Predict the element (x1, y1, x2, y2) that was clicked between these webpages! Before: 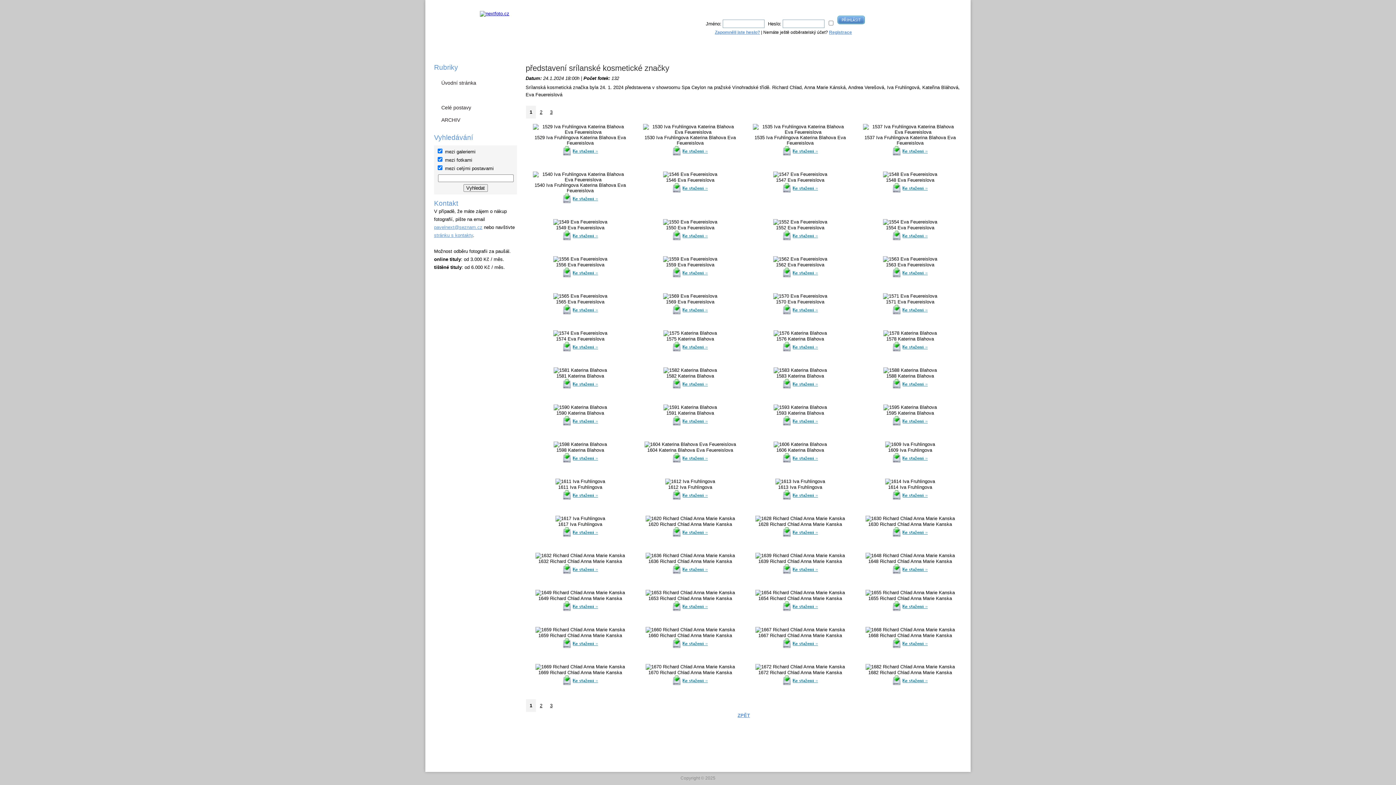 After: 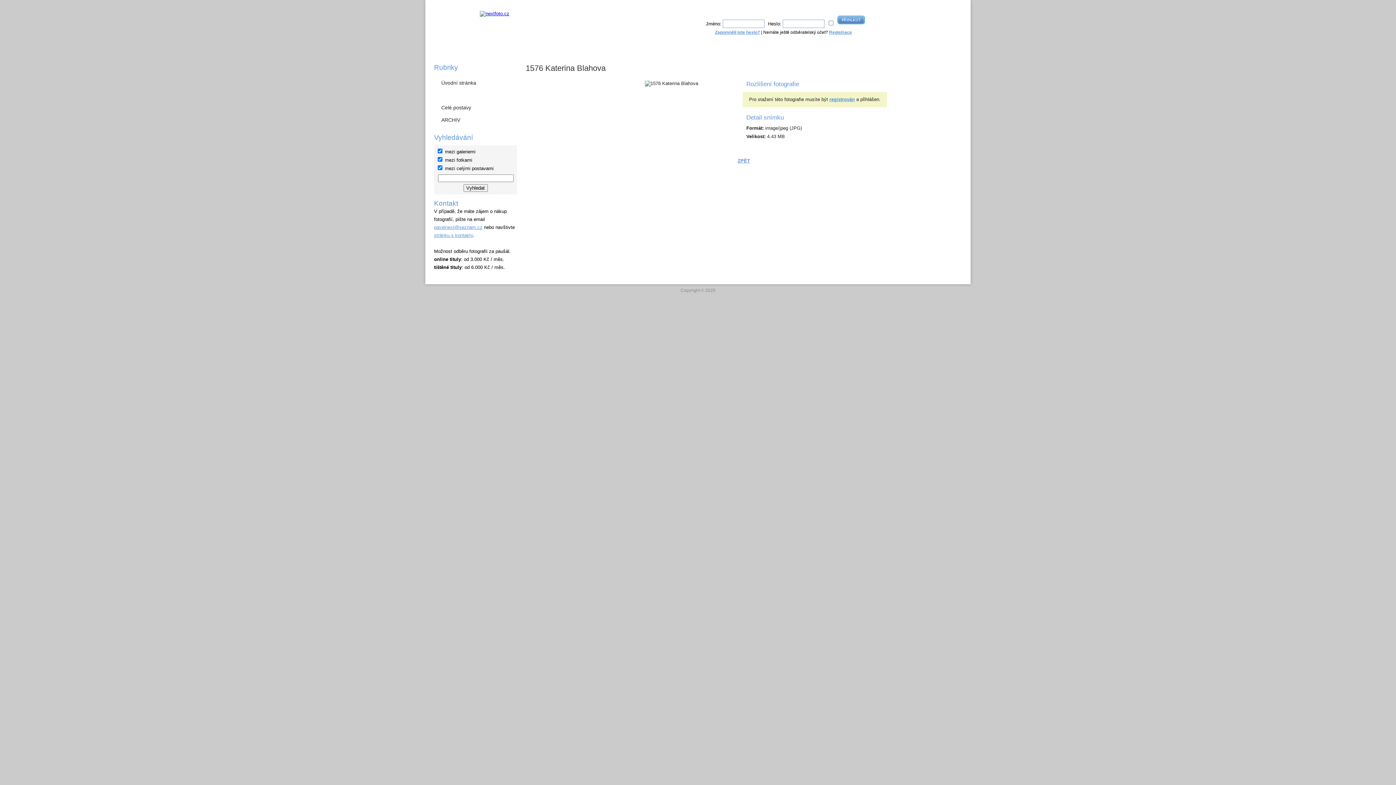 Action: bbox: (782, 347, 818, 353)